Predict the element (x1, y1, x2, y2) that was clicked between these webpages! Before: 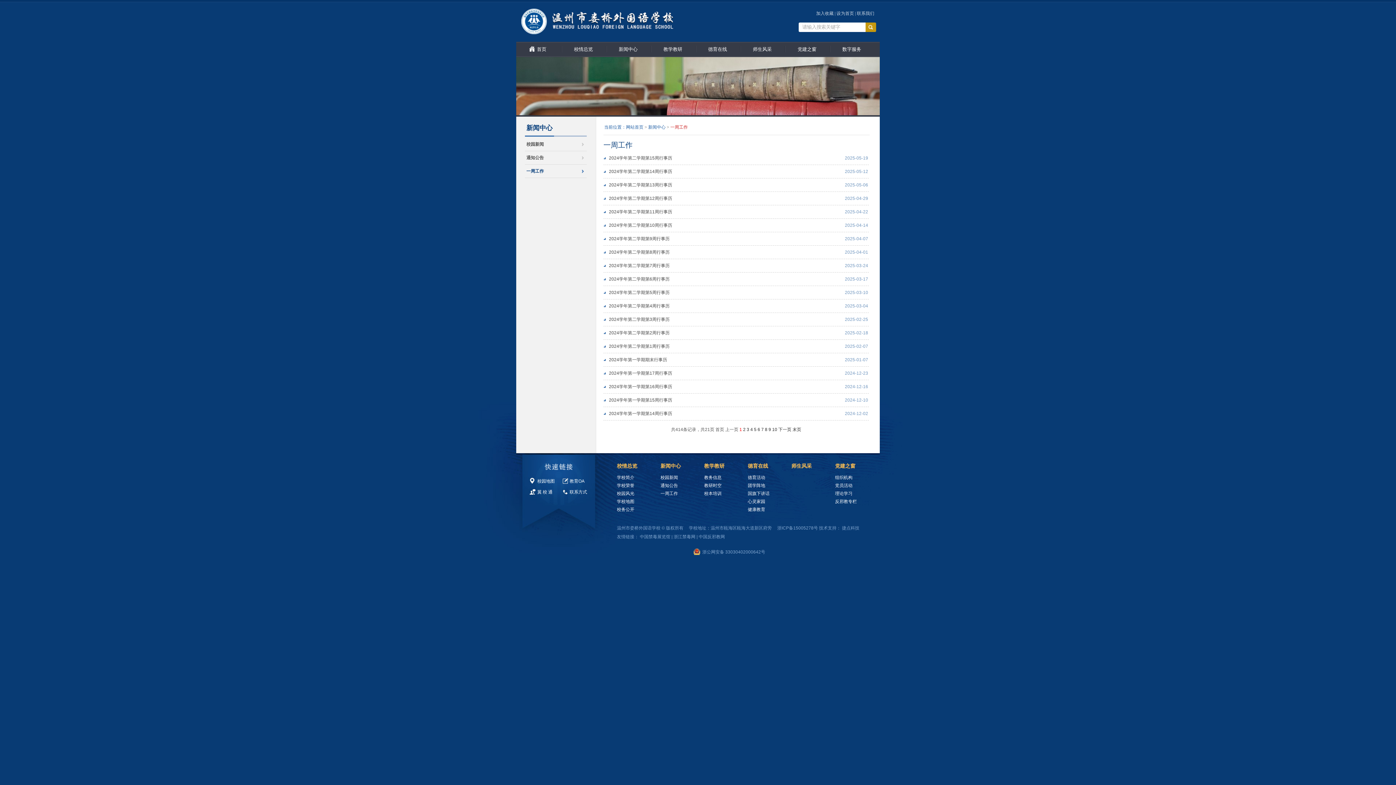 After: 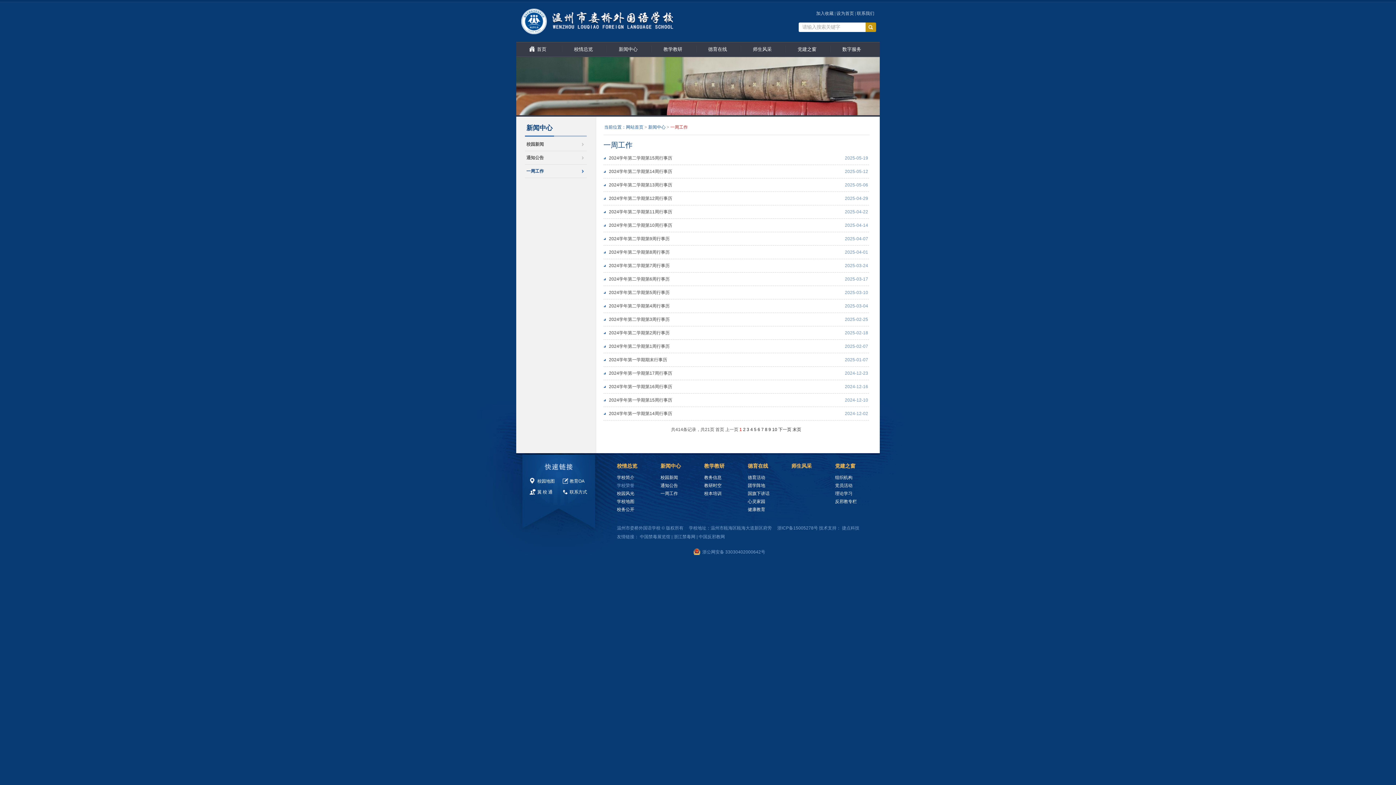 Action: bbox: (617, 481, 649, 489) label: 学校荣誉